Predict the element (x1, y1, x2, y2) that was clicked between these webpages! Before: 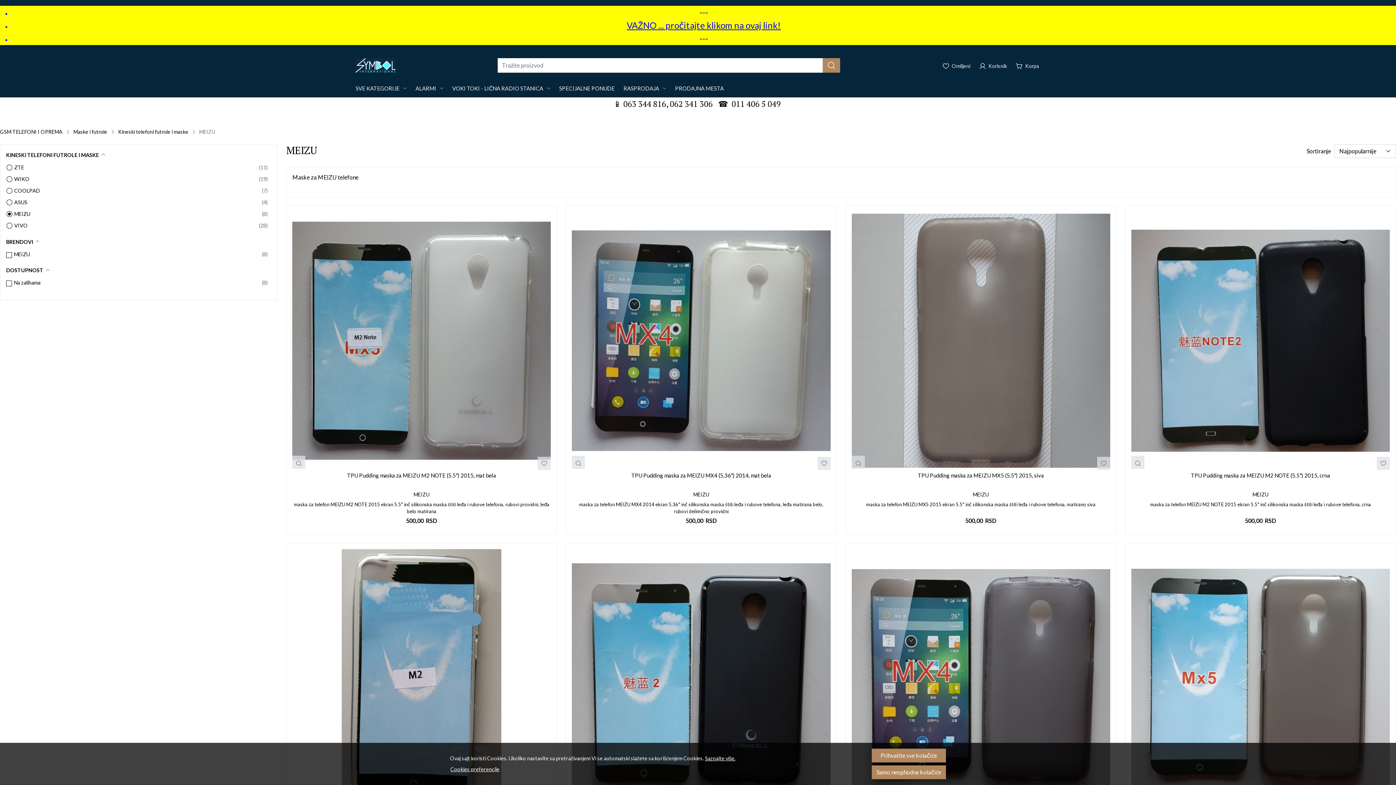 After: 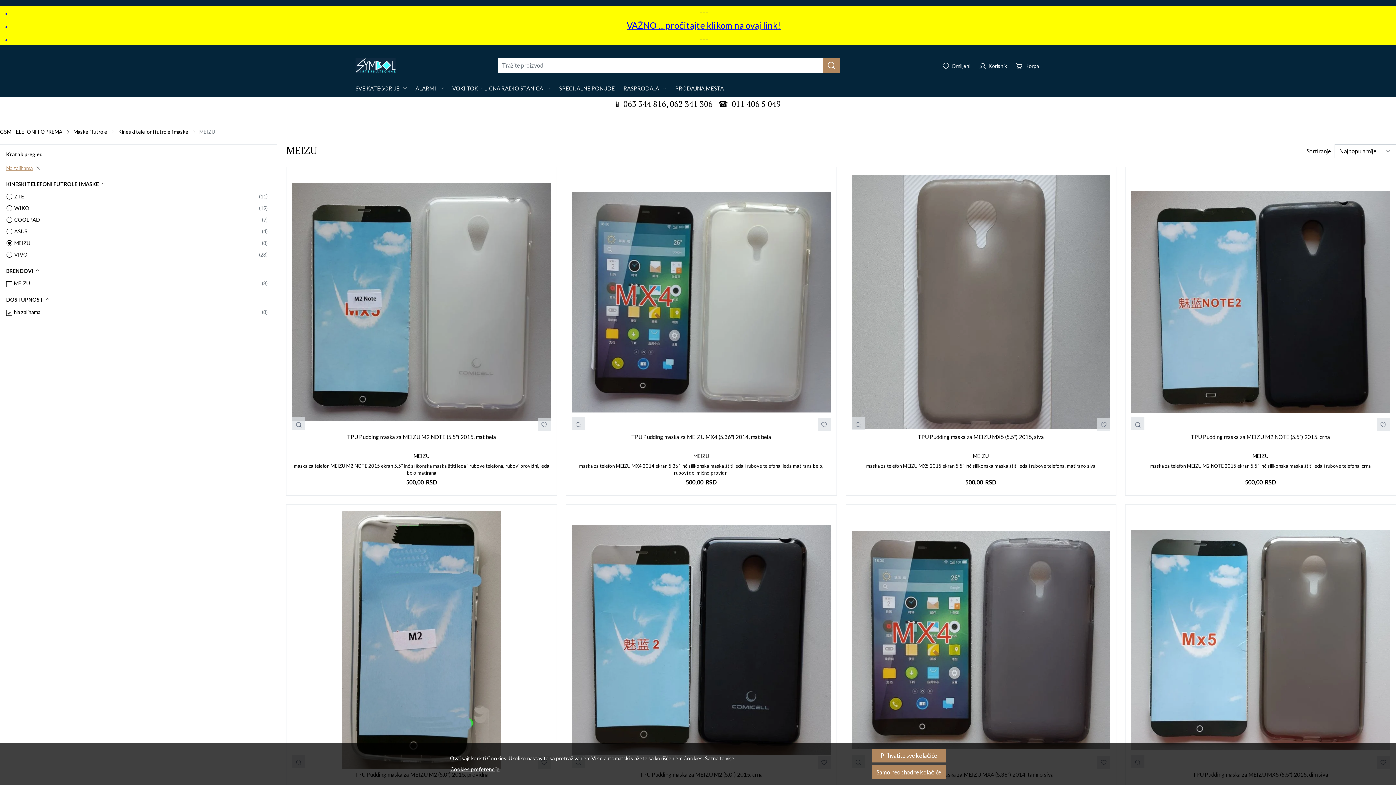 Action: label: Na zalihama bbox: (13, 277, 40, 288)